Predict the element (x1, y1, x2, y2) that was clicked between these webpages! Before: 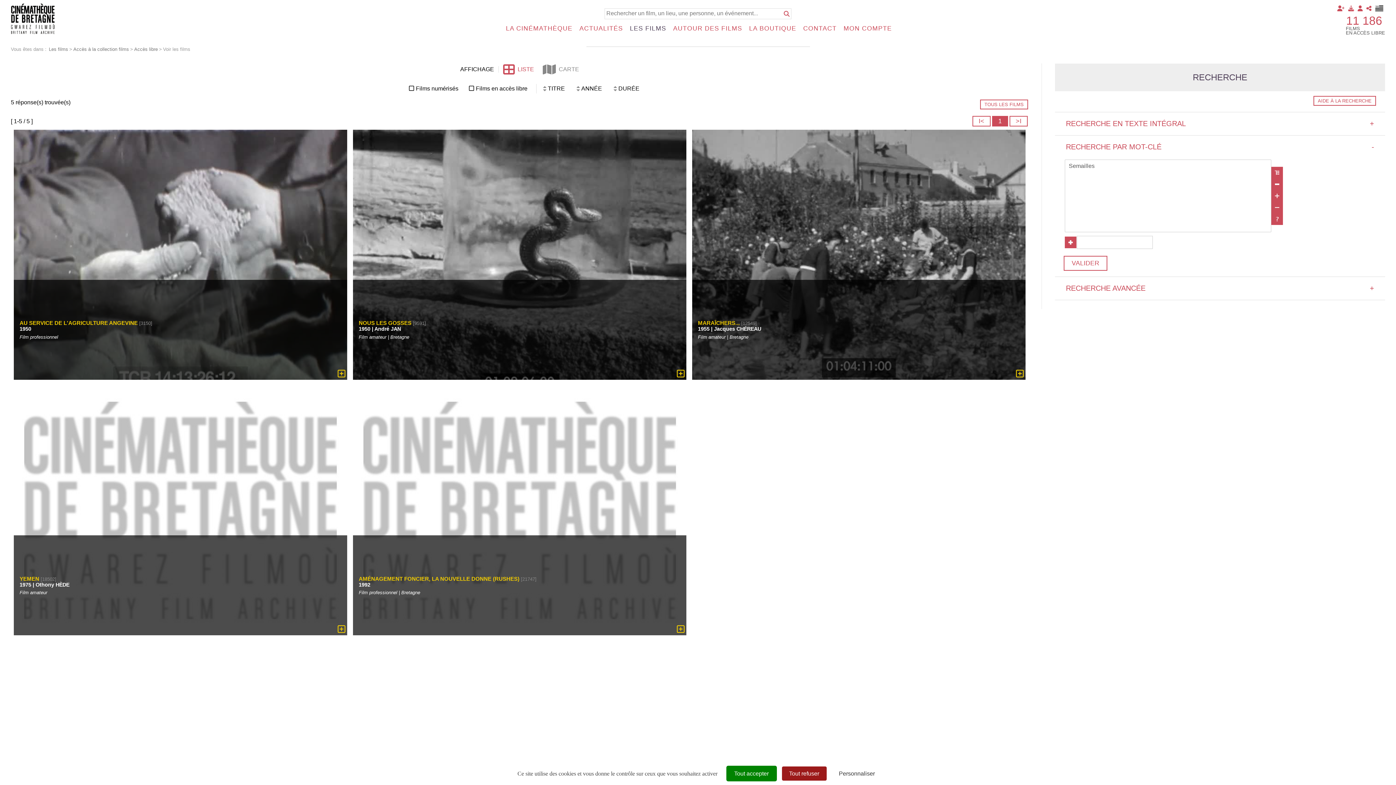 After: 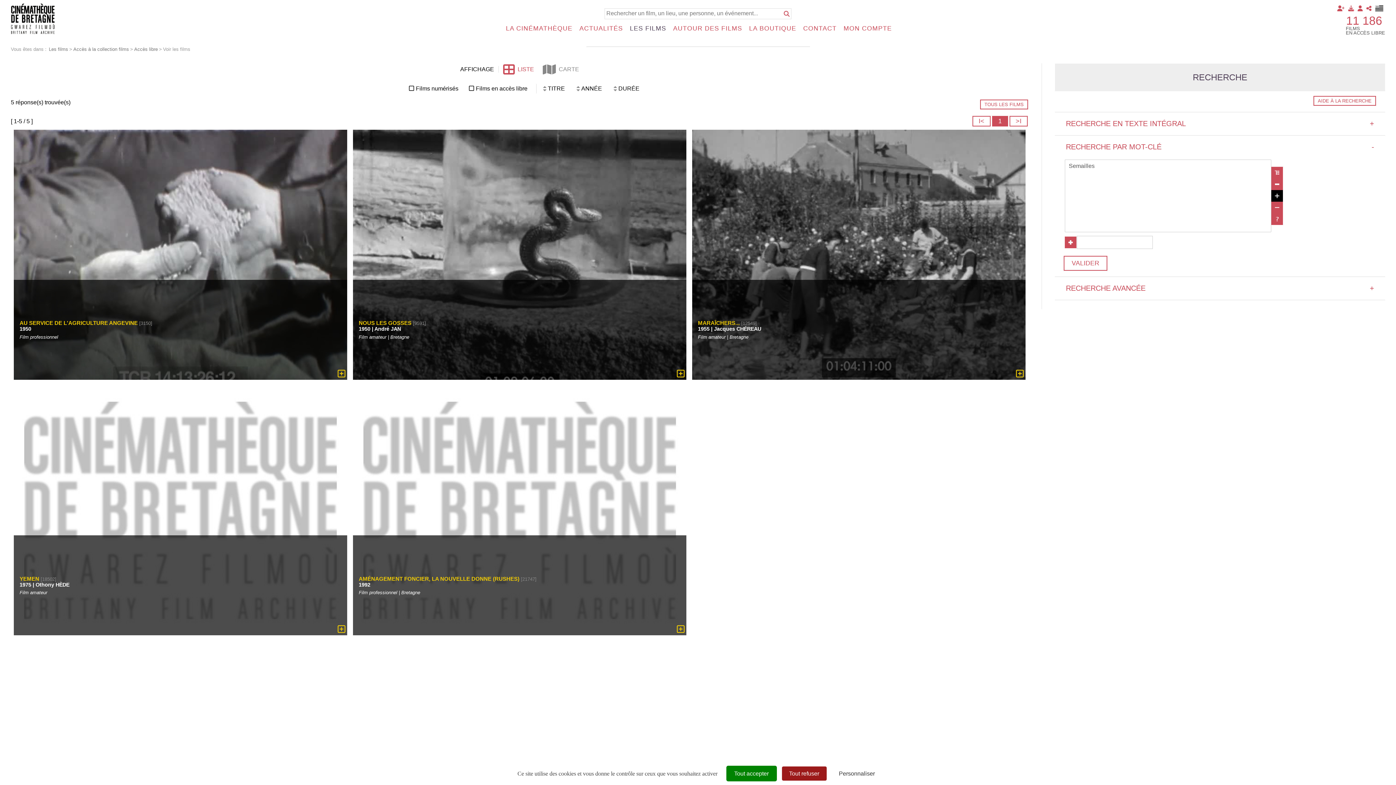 Action: bbox: (1271, 190, 1283, 201)